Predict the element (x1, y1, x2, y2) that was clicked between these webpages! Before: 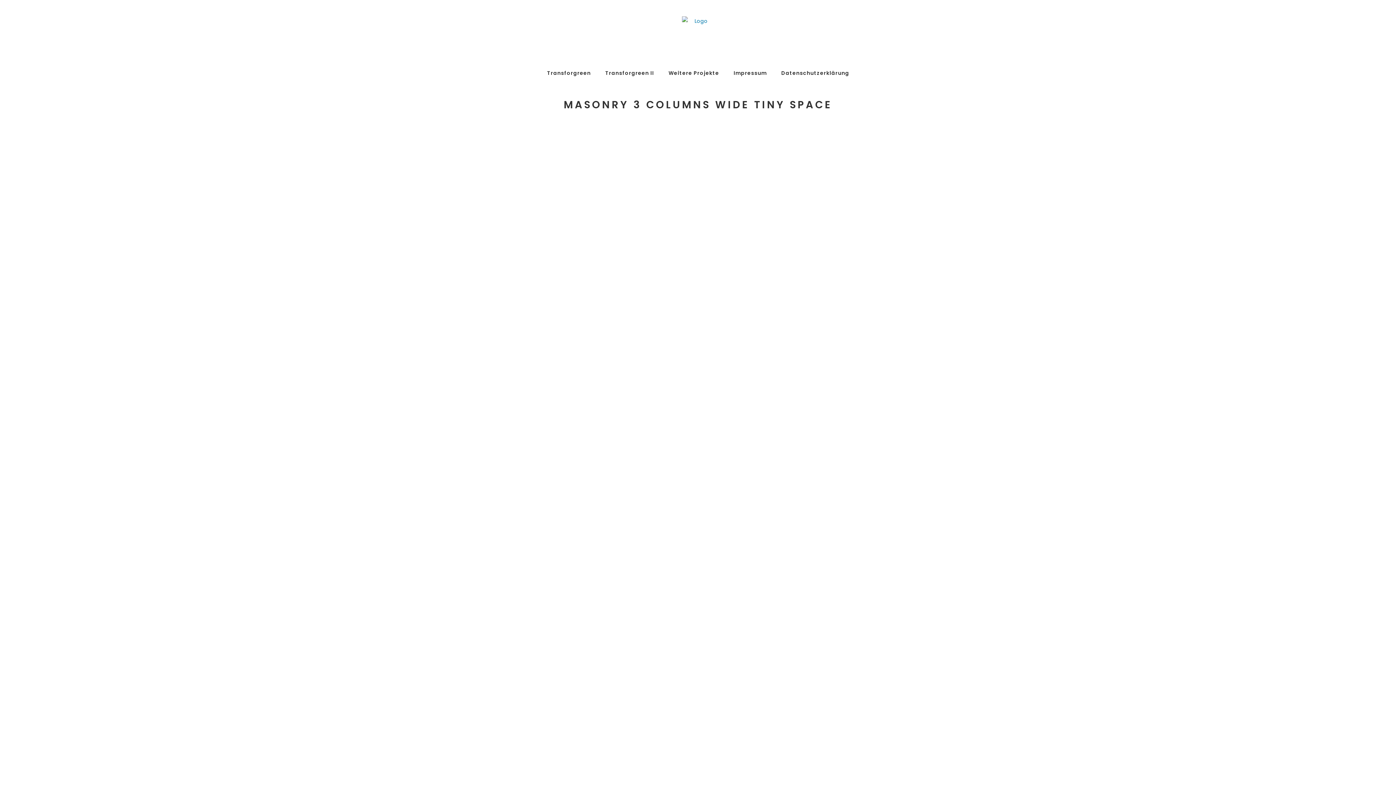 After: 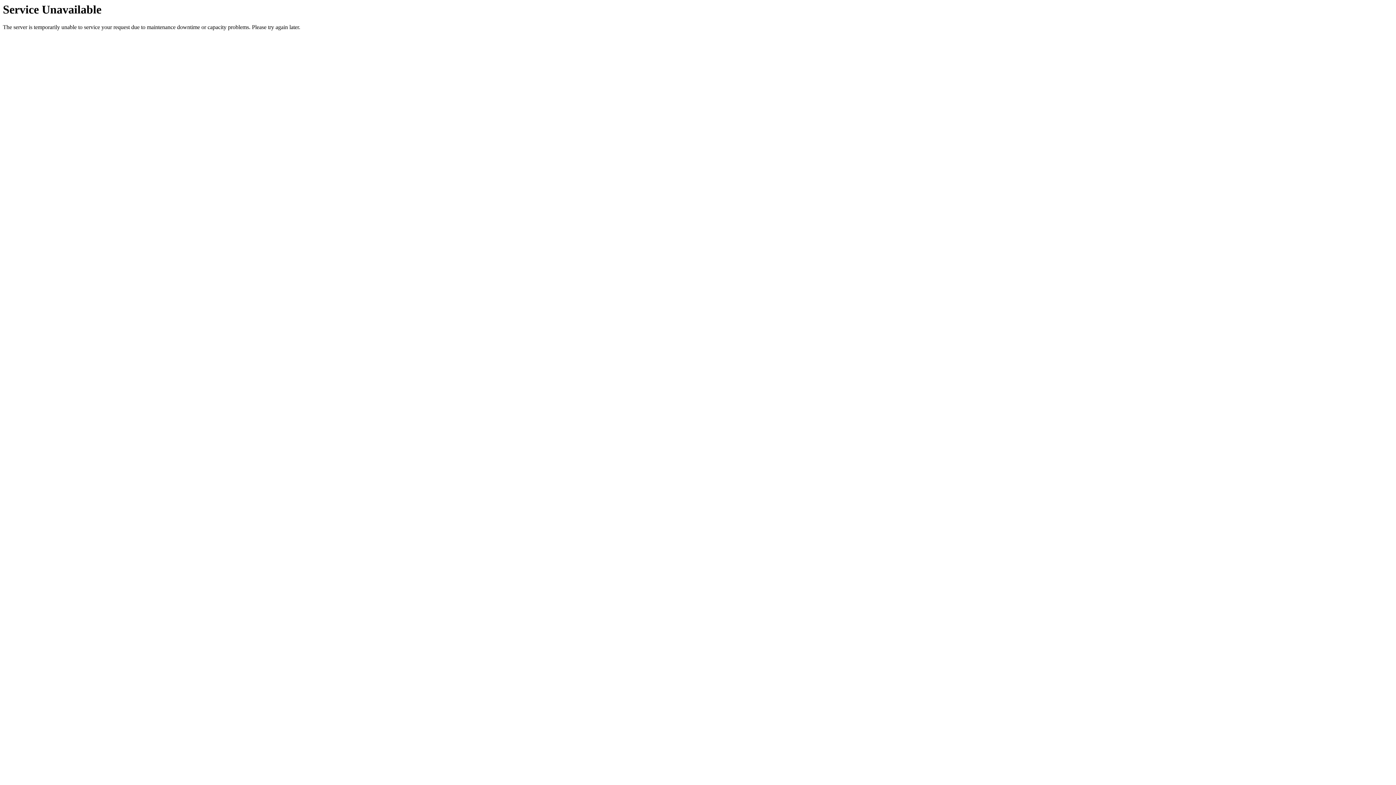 Action: label: Transforgreen bbox: (540, 60, 598, 86)